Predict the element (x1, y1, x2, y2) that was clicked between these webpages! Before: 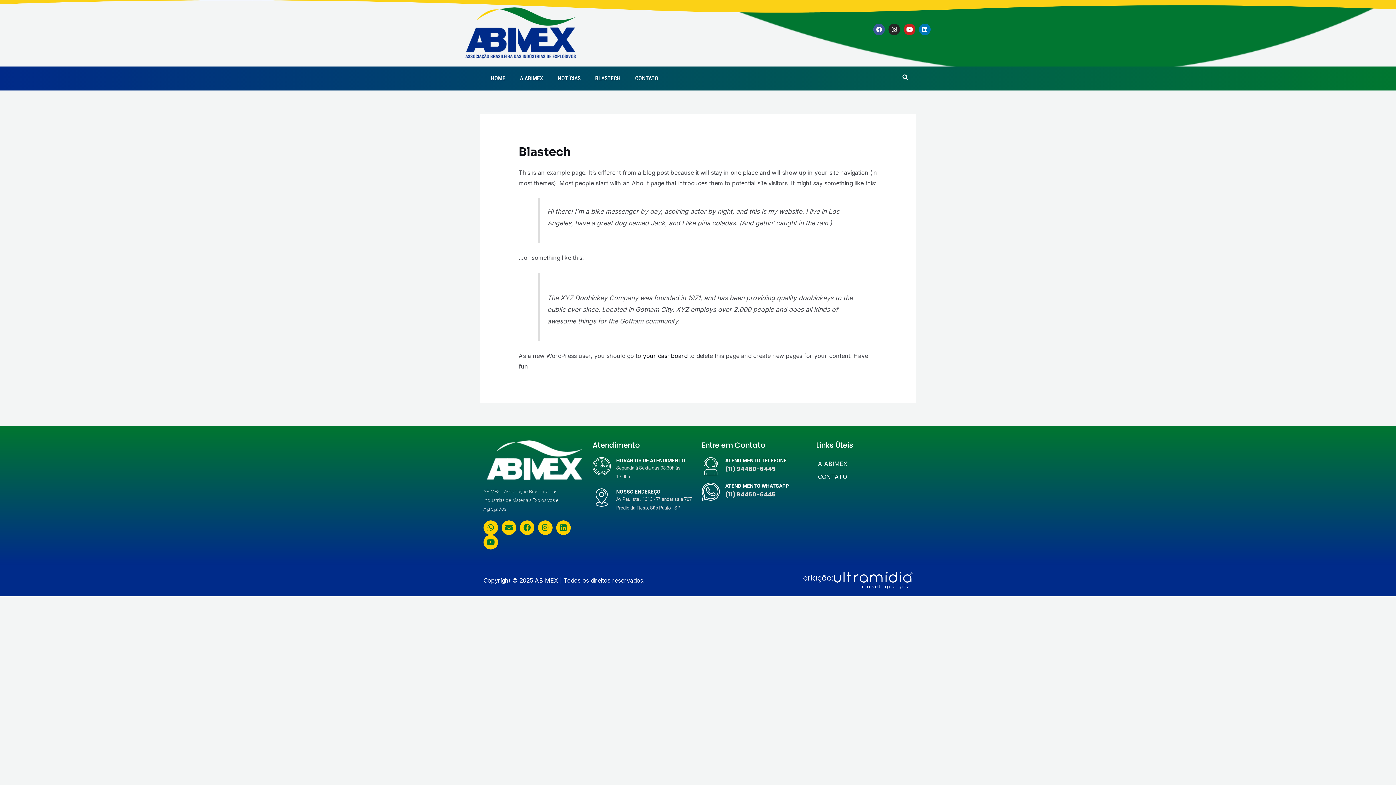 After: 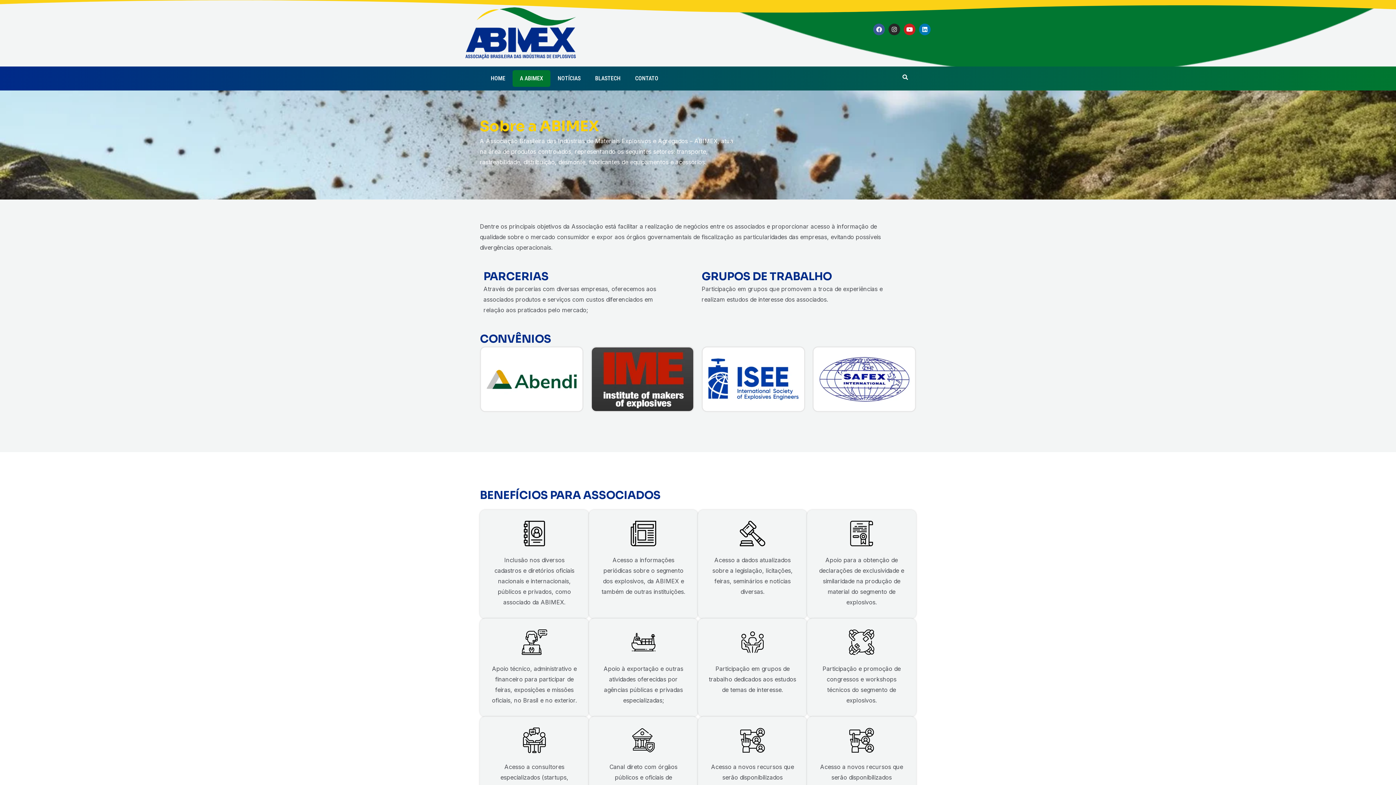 Action: label: A ABIMEX bbox: (810, 457, 912, 470)